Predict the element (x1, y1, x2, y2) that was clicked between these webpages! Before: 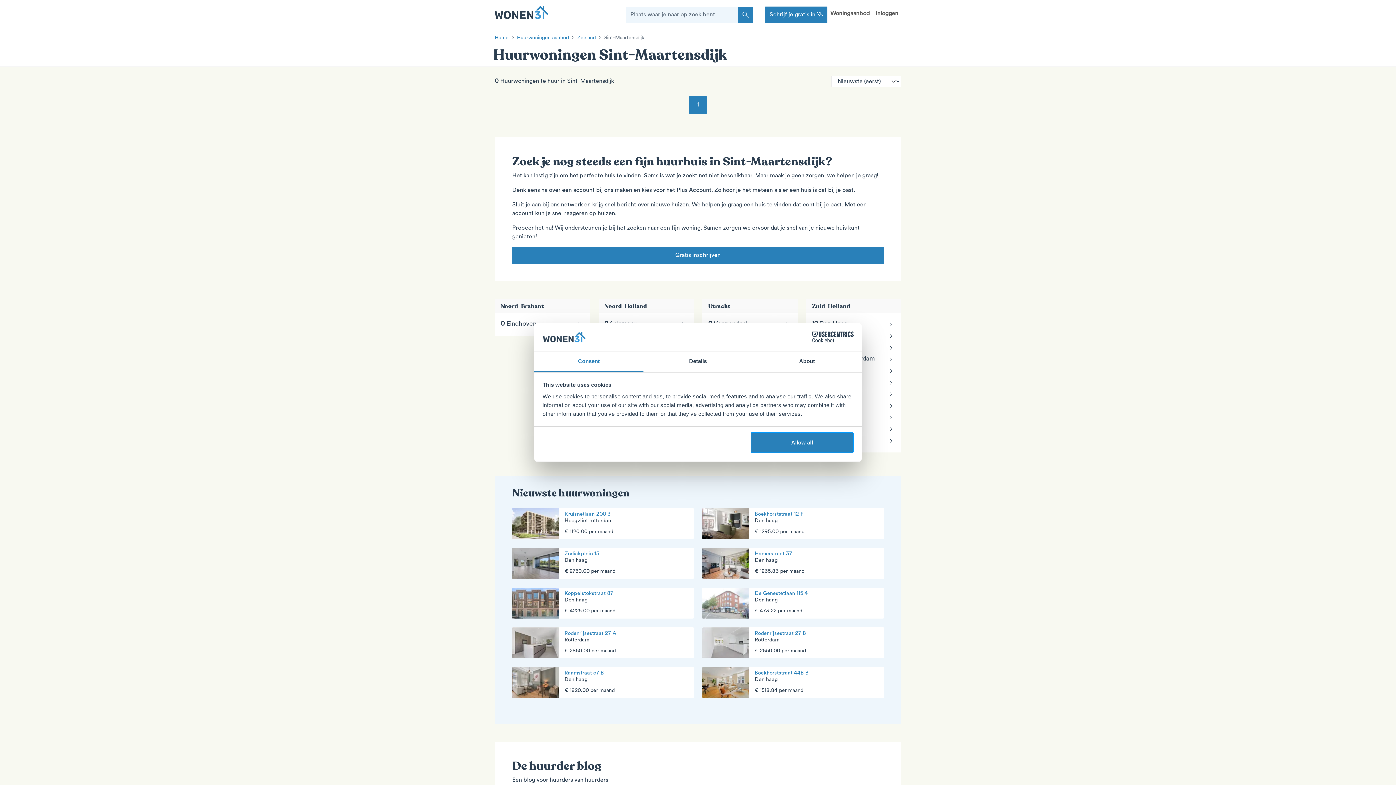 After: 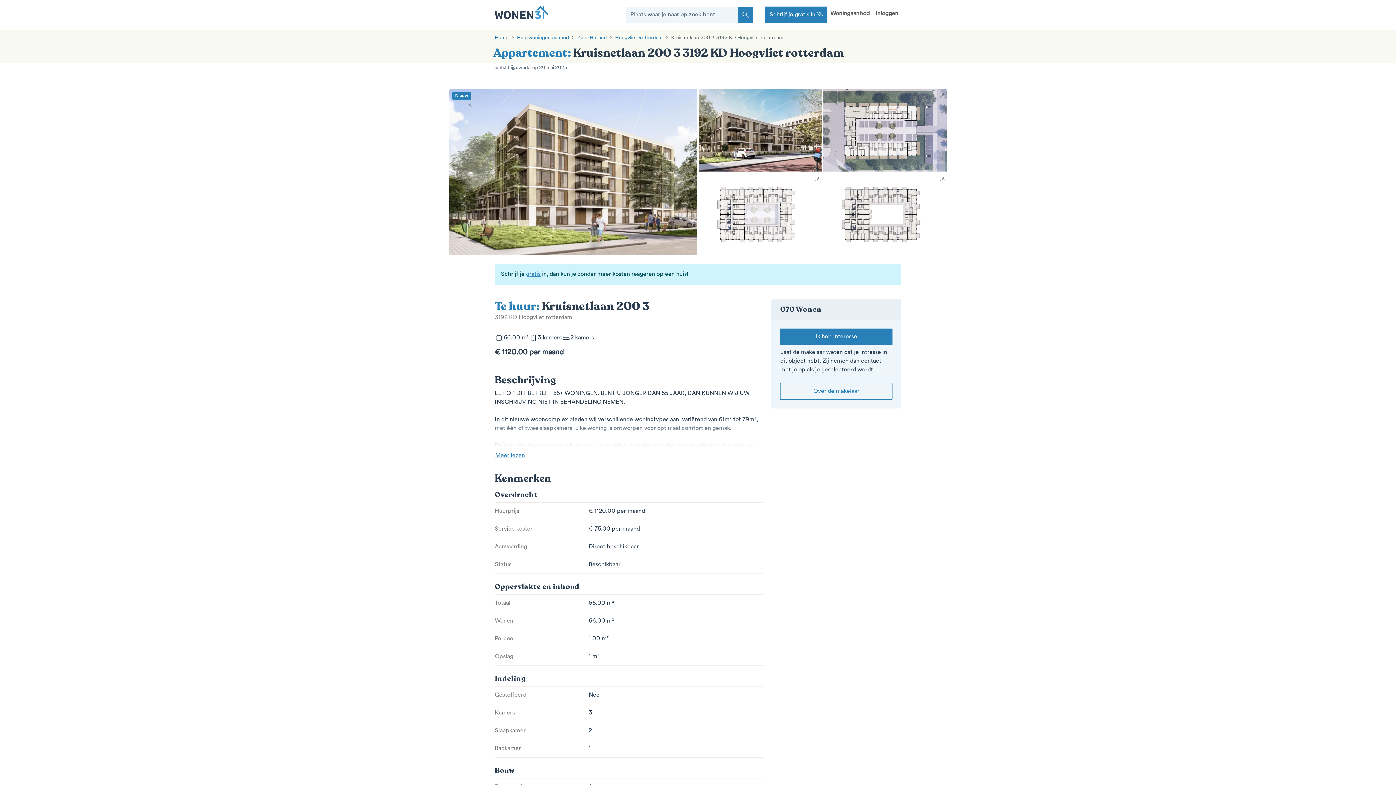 Action: bbox: (512, 508, 693, 539) label: Kruisnetlaan 200 3
Hoogvliet rotterdam
€ 1120.00 per maand